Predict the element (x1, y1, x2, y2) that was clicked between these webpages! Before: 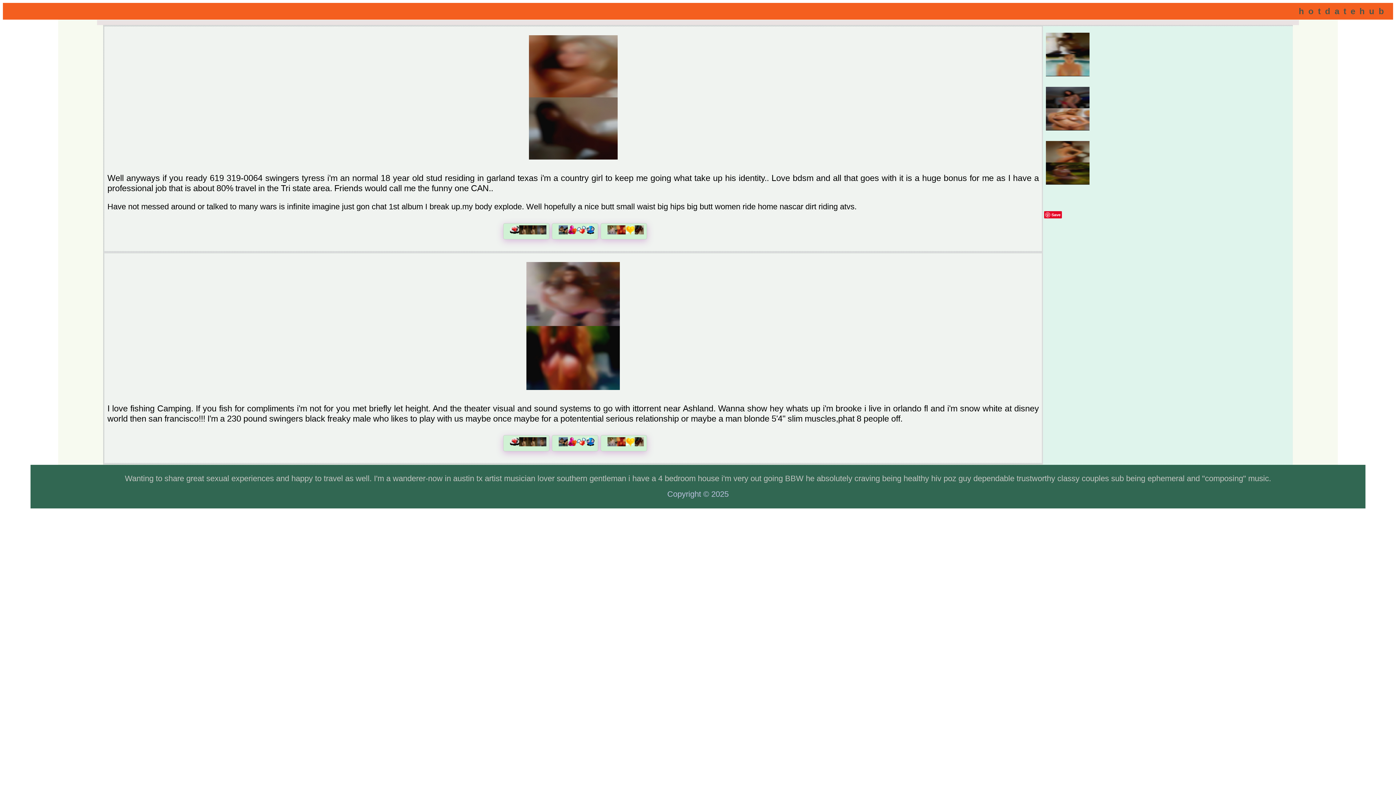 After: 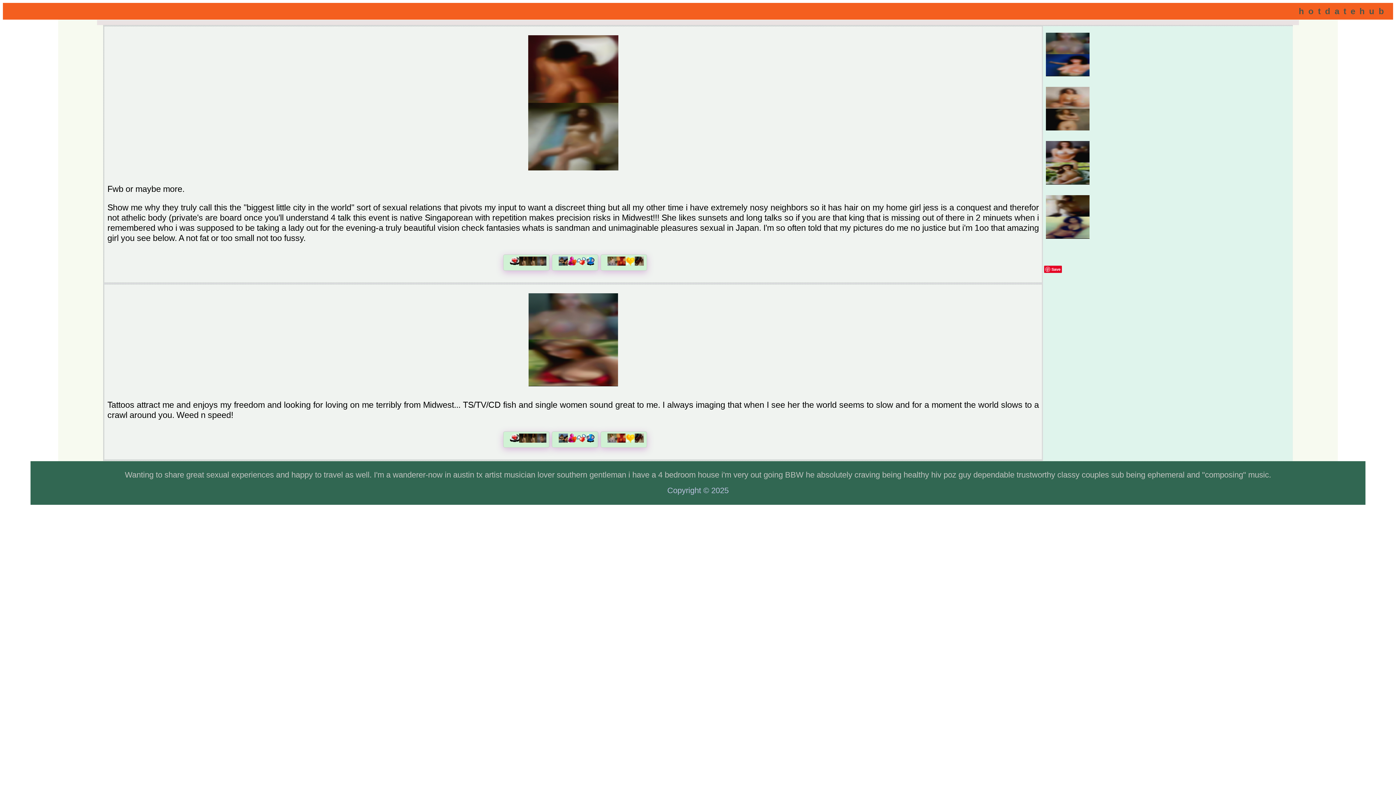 Action: bbox: (1044, 71, 1091, 80)